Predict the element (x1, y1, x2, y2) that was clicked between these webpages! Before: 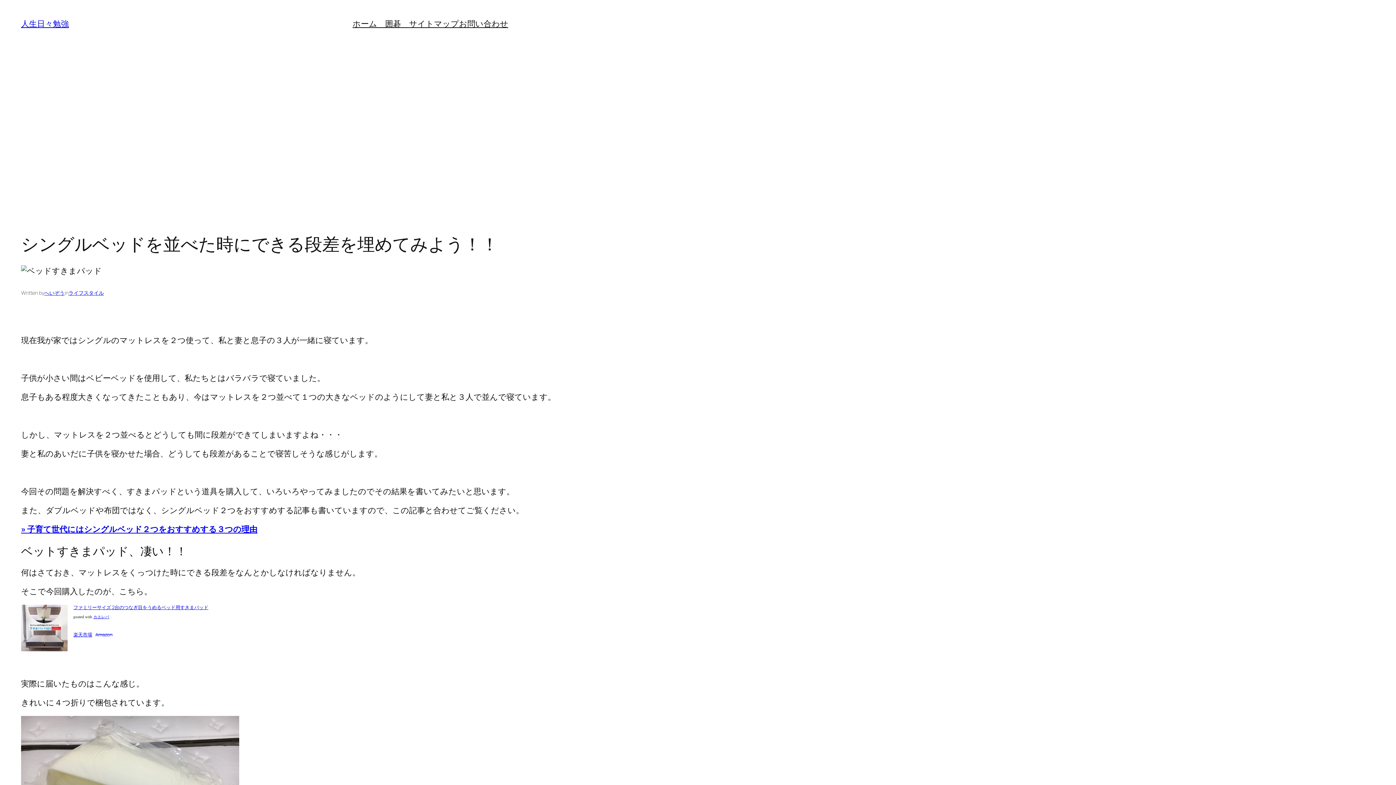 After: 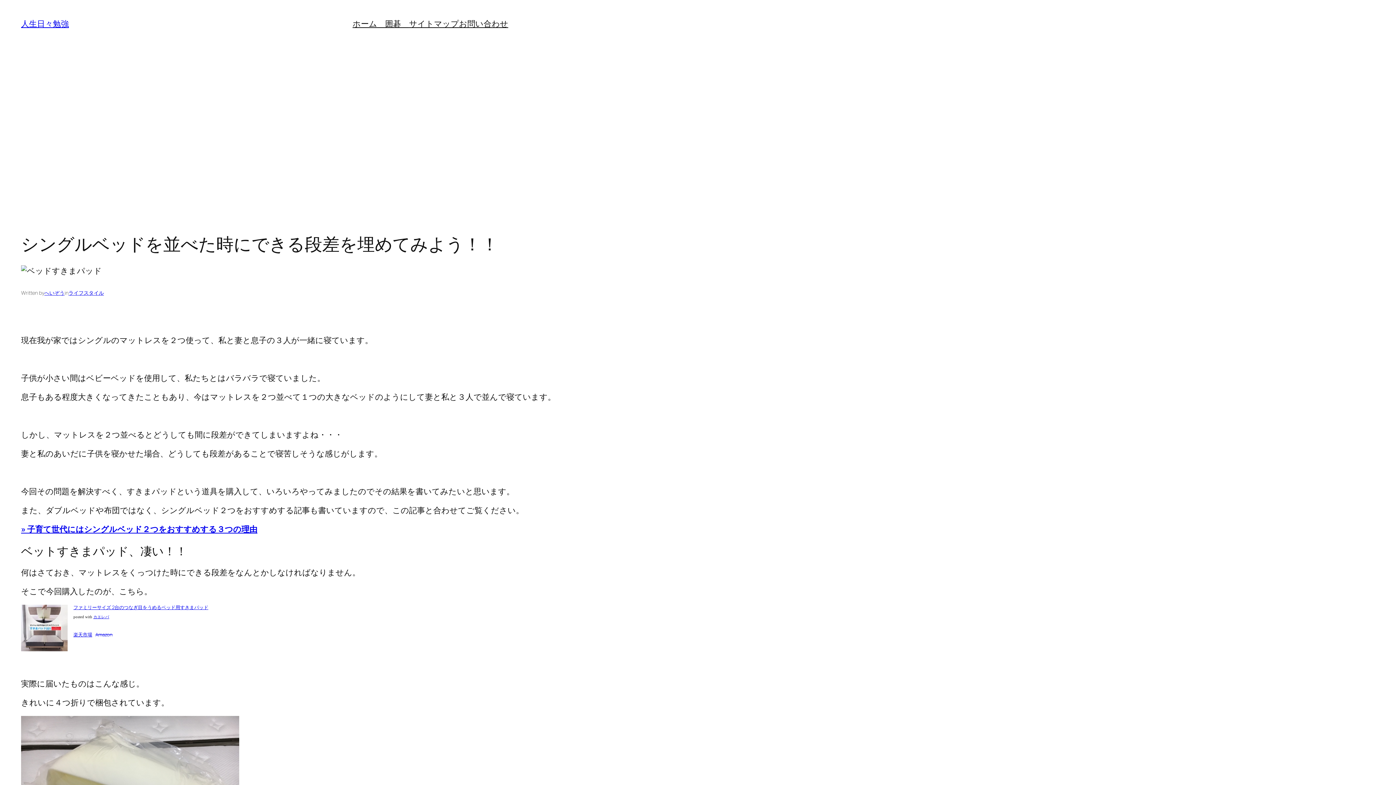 Action: label: » 子育て世代にはシングルベッド２つをおすすめする３つの理由 bbox: (21, 524, 257, 535)